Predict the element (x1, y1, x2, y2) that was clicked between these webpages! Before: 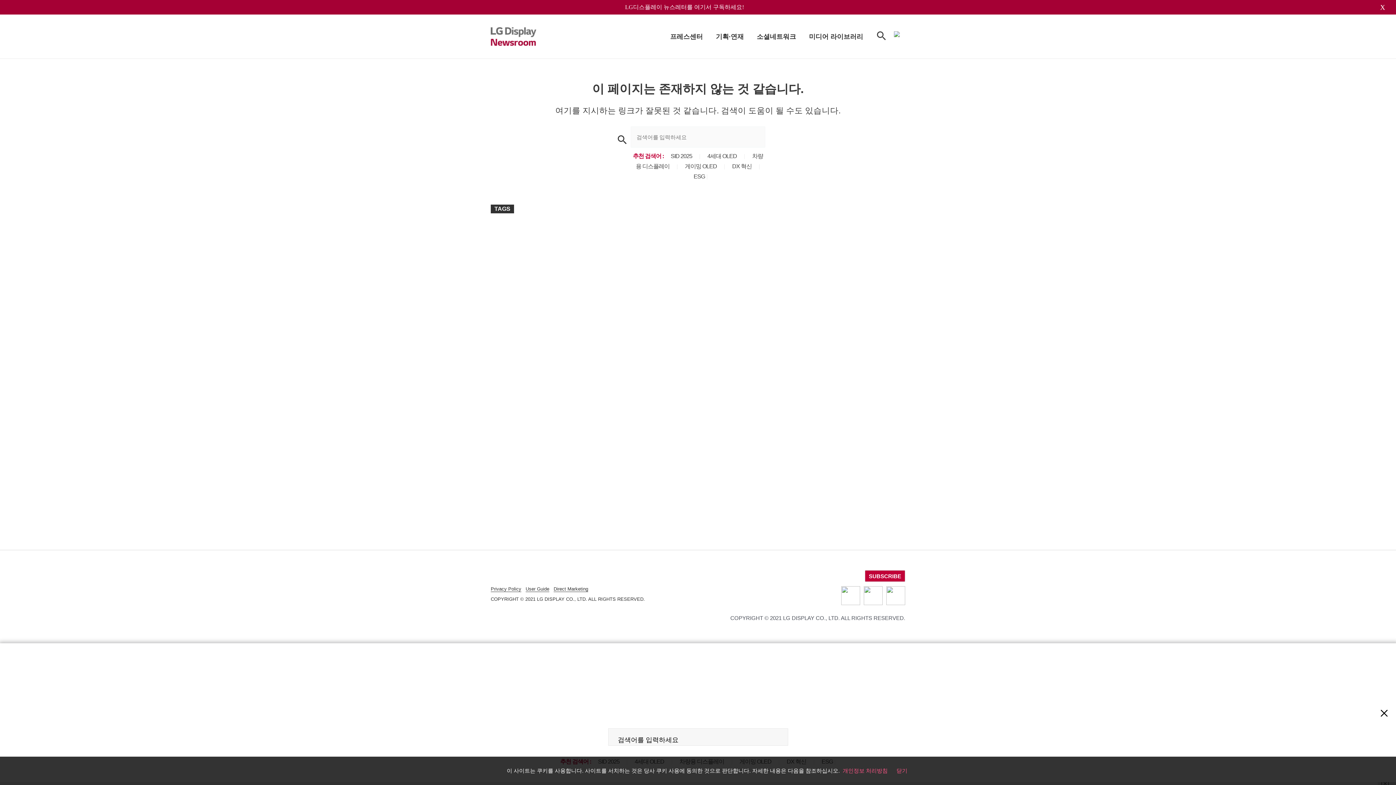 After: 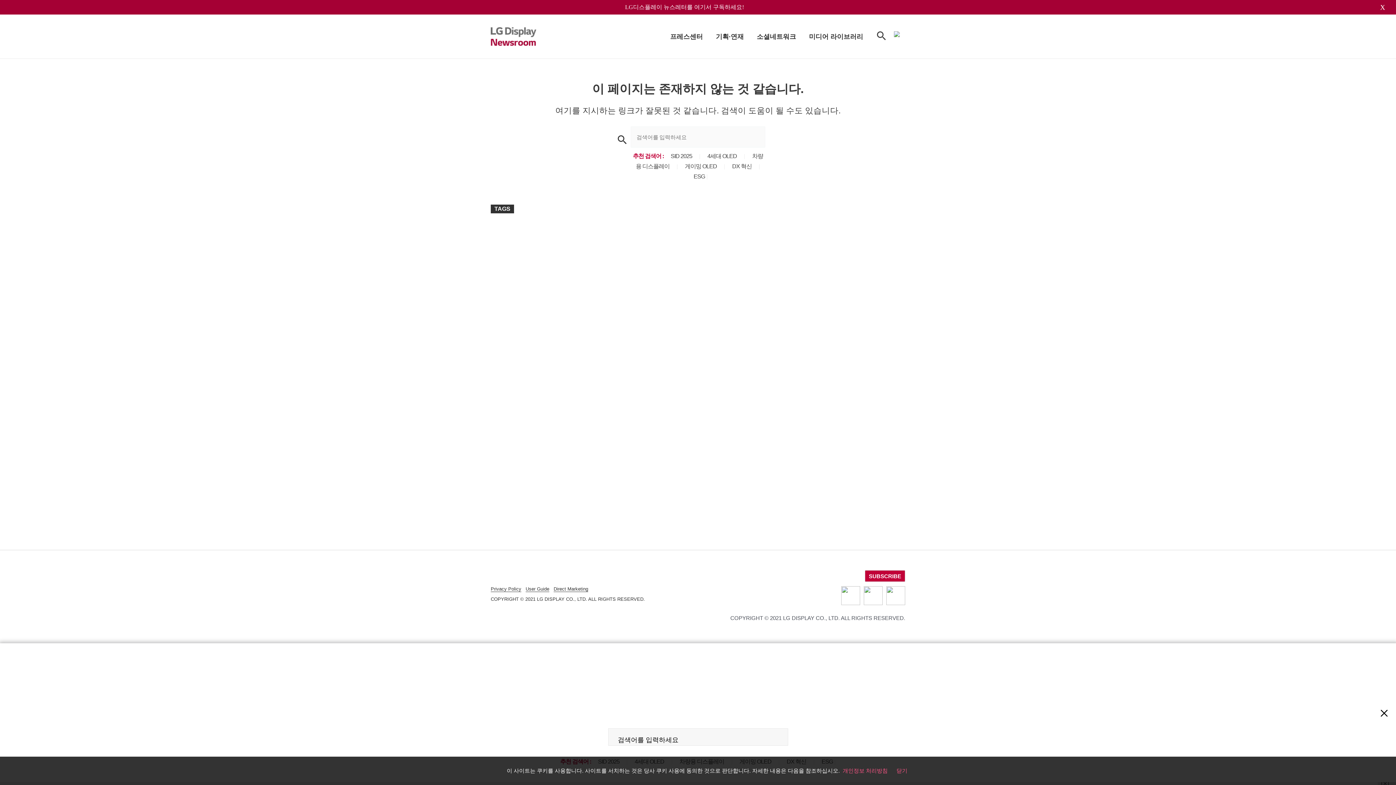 Action: bbox: (865, 570, 905, 582) label: SUBSCRIBE